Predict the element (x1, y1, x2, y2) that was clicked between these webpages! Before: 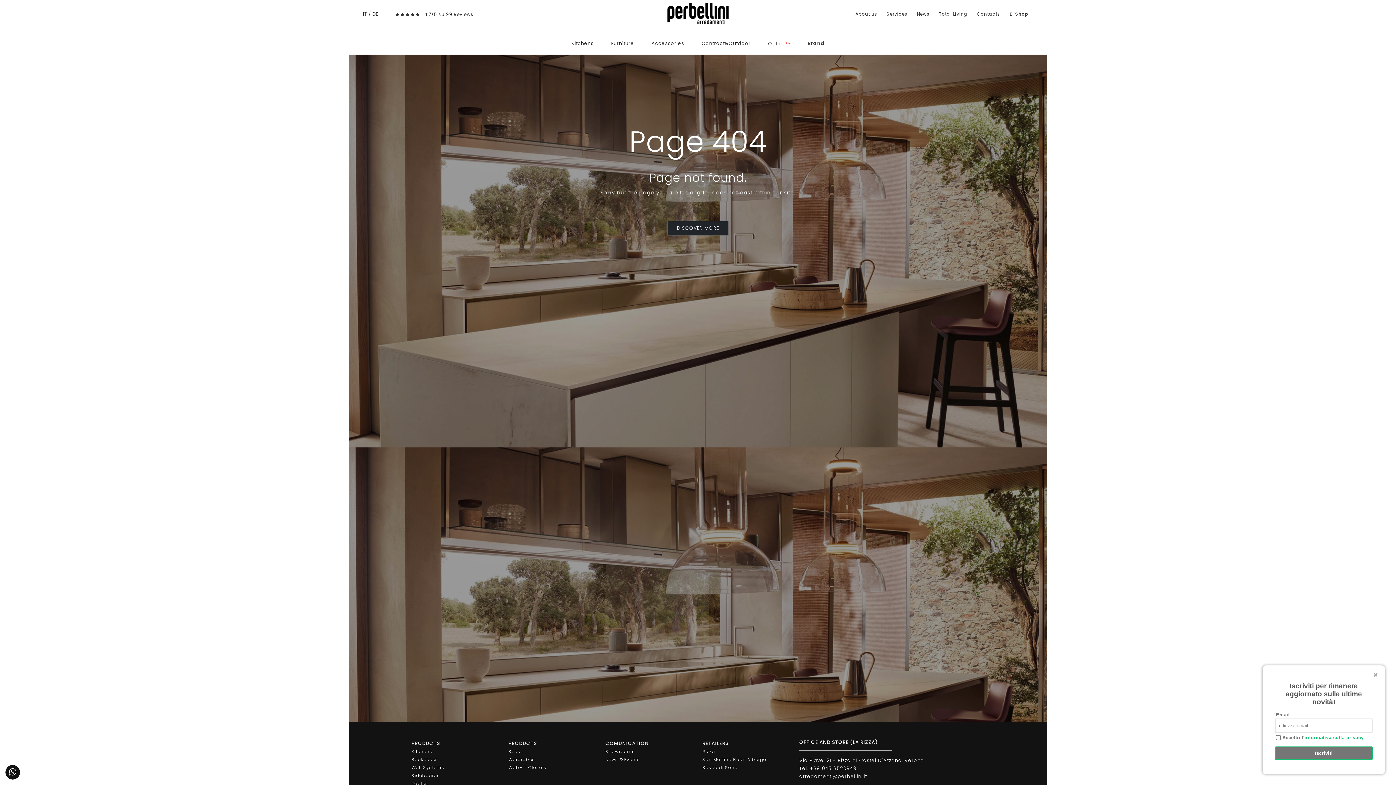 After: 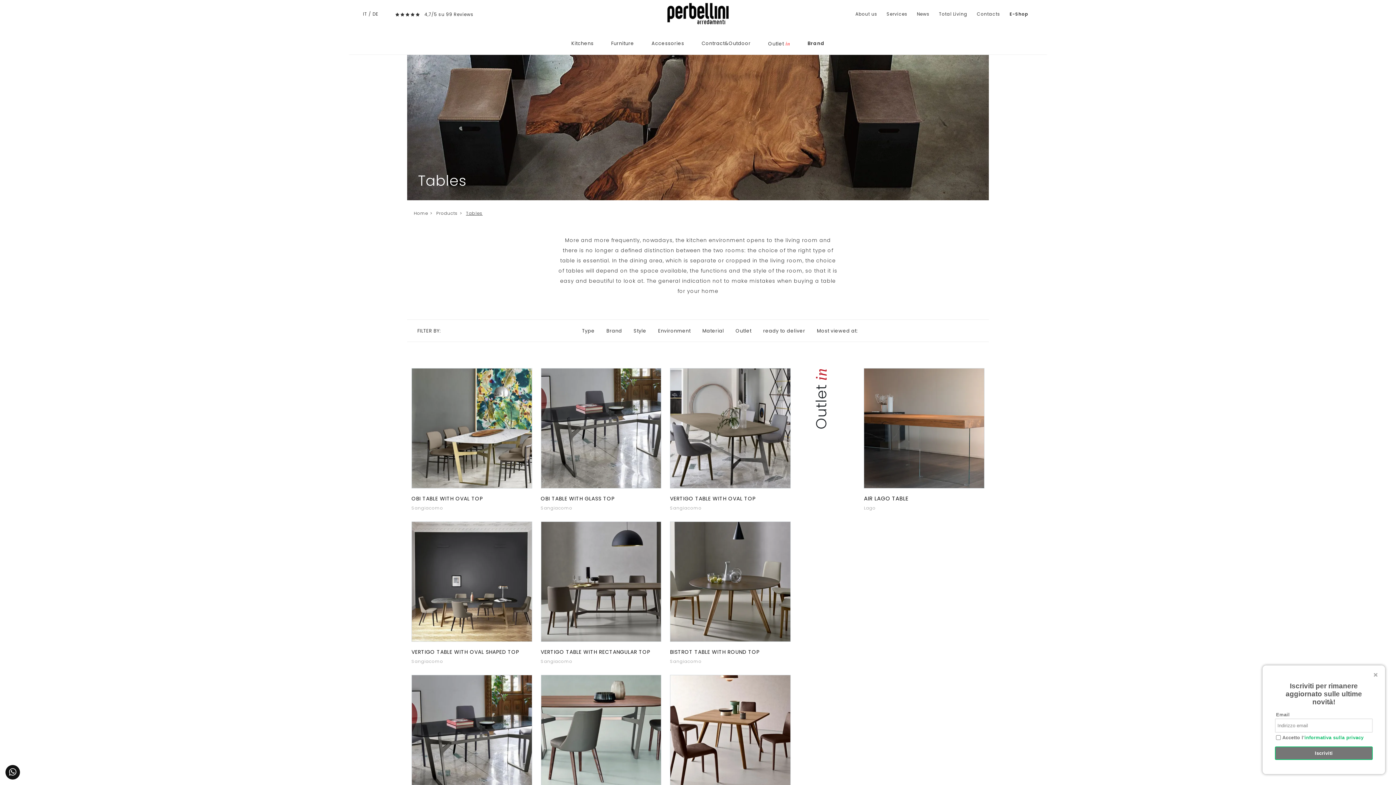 Action: label: Tables bbox: (411, 779, 499, 787)